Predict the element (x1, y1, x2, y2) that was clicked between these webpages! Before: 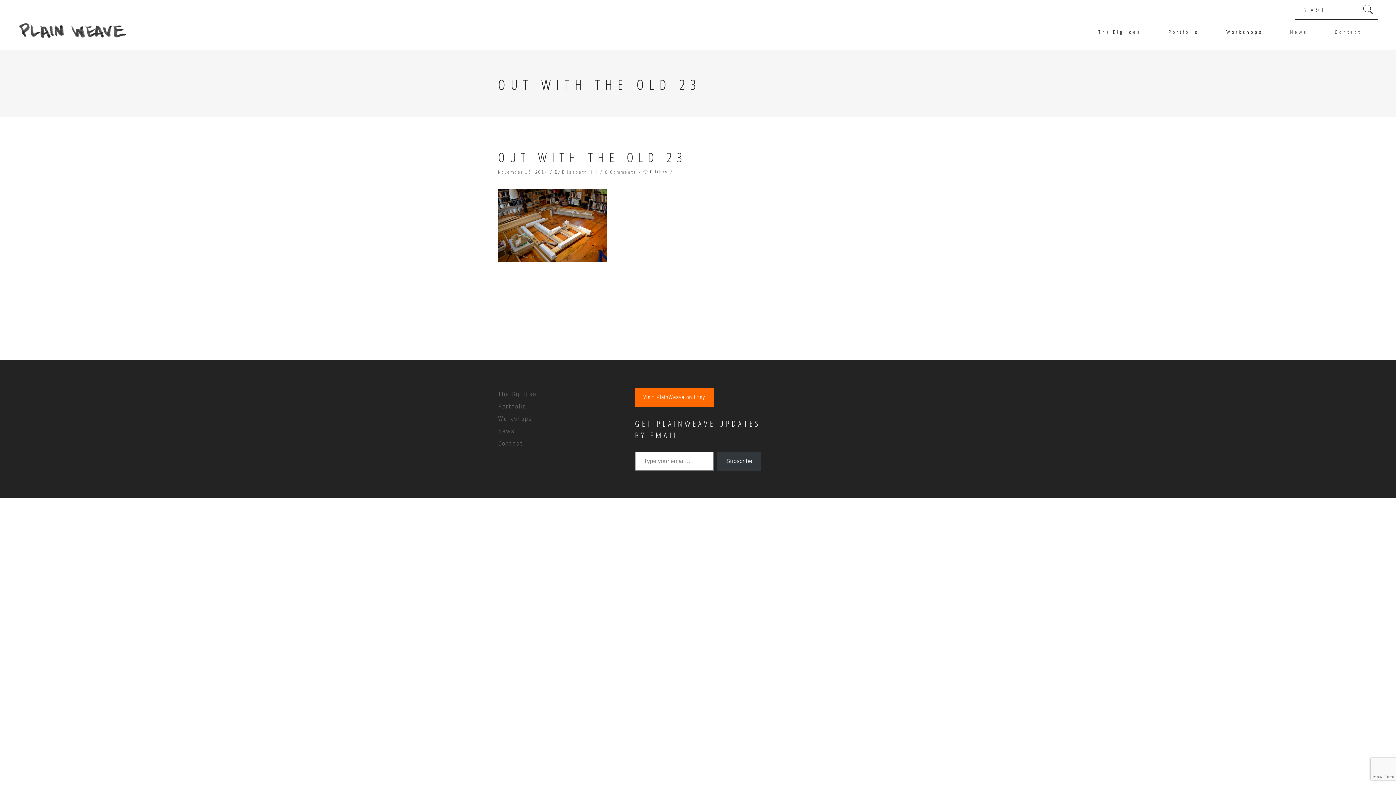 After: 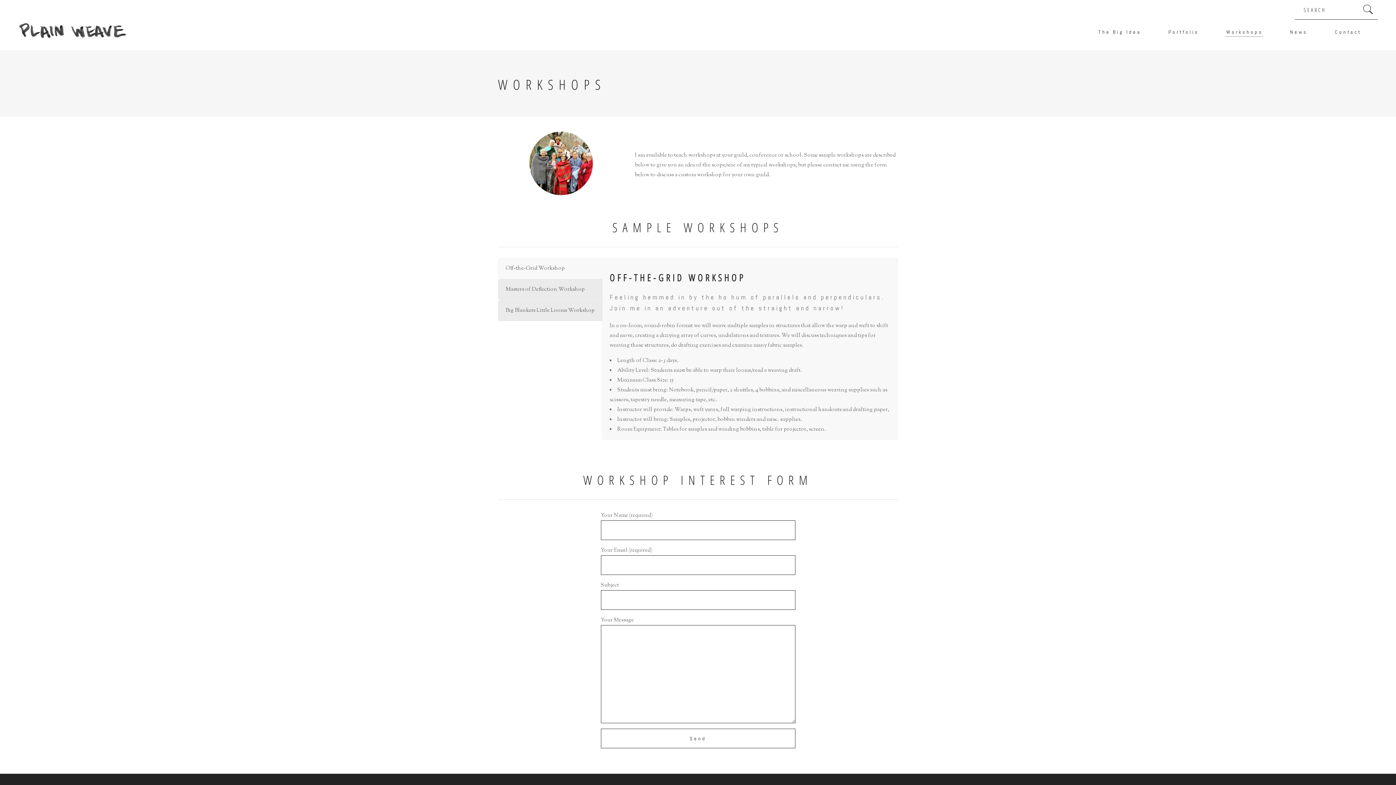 Action: label: Workshops bbox: (498, 414, 532, 423)